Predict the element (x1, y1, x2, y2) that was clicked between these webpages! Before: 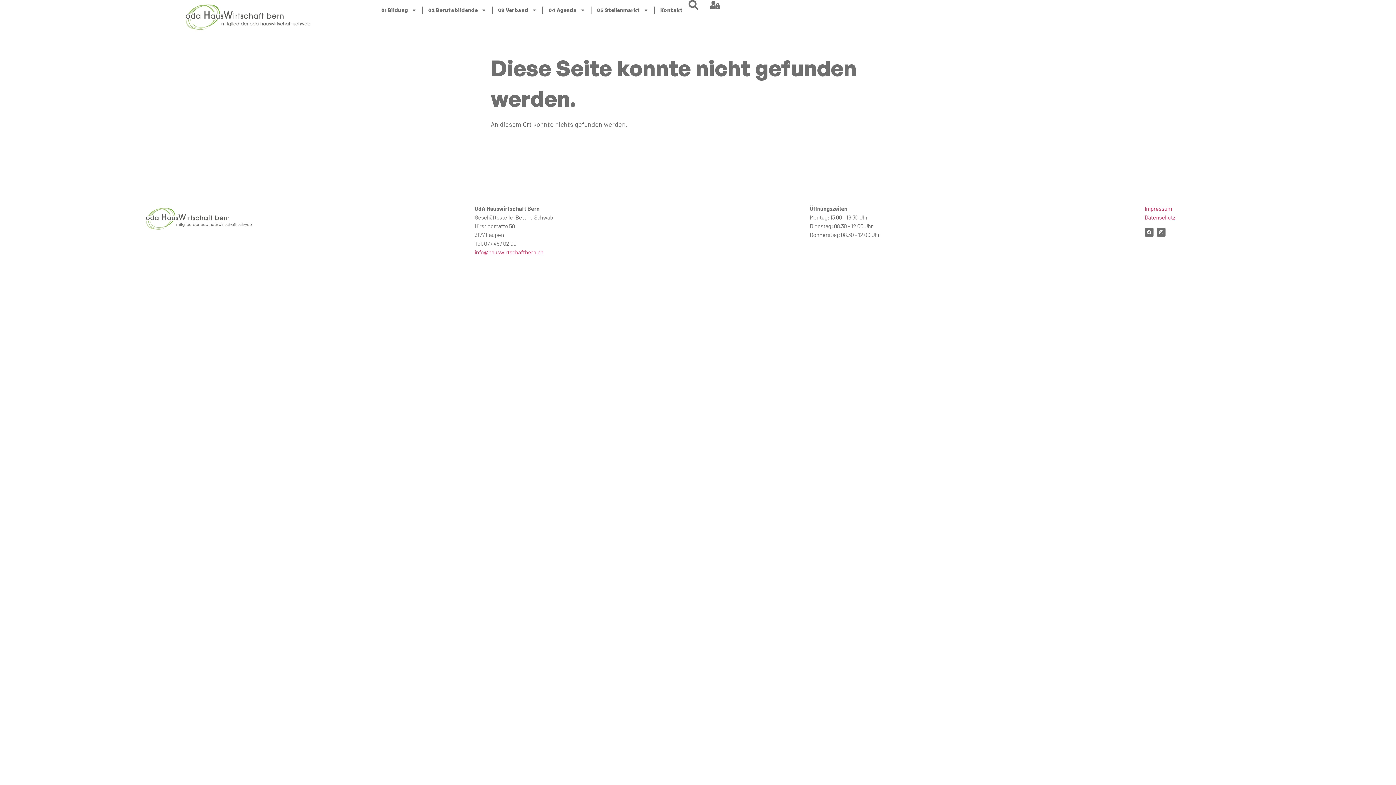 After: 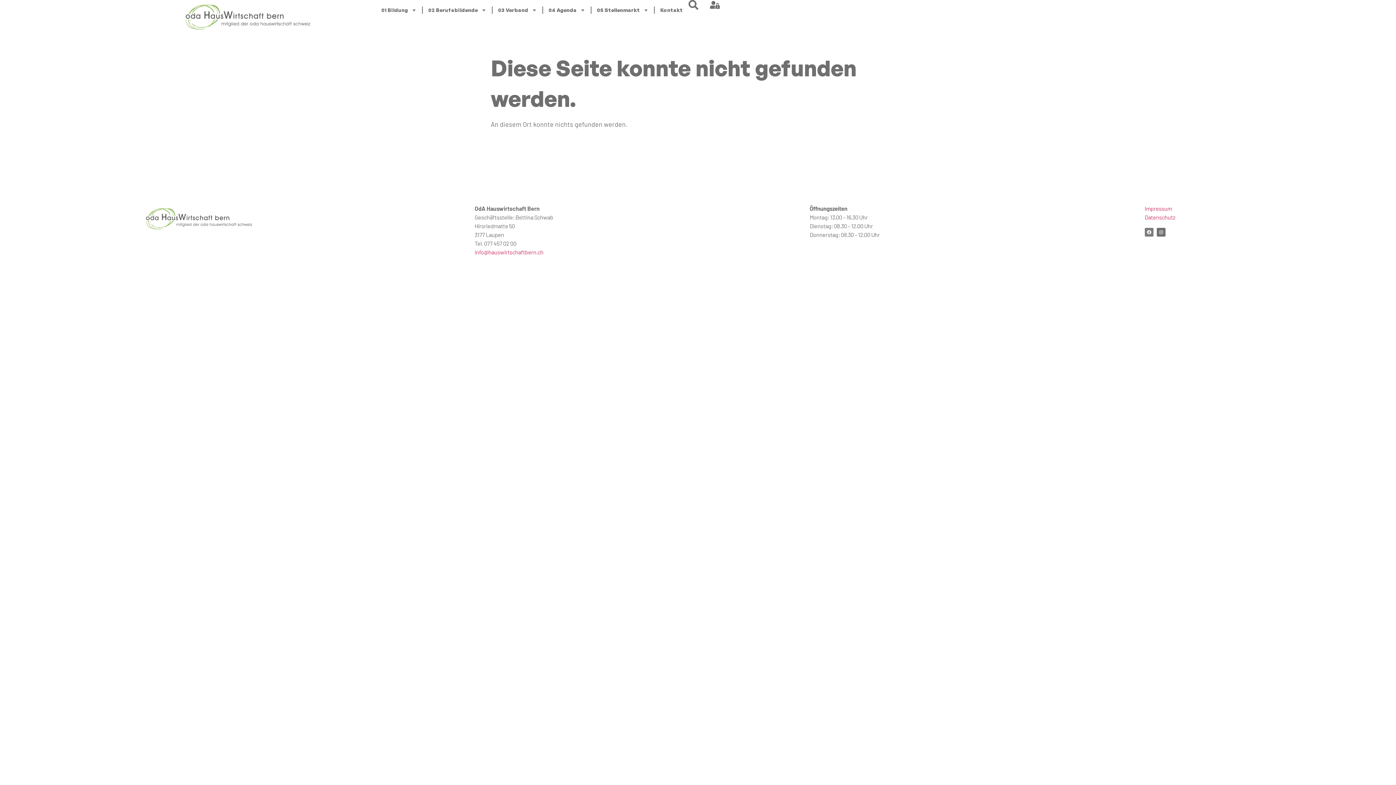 Action: bbox: (1145, 227, 1153, 236) label: Facebook